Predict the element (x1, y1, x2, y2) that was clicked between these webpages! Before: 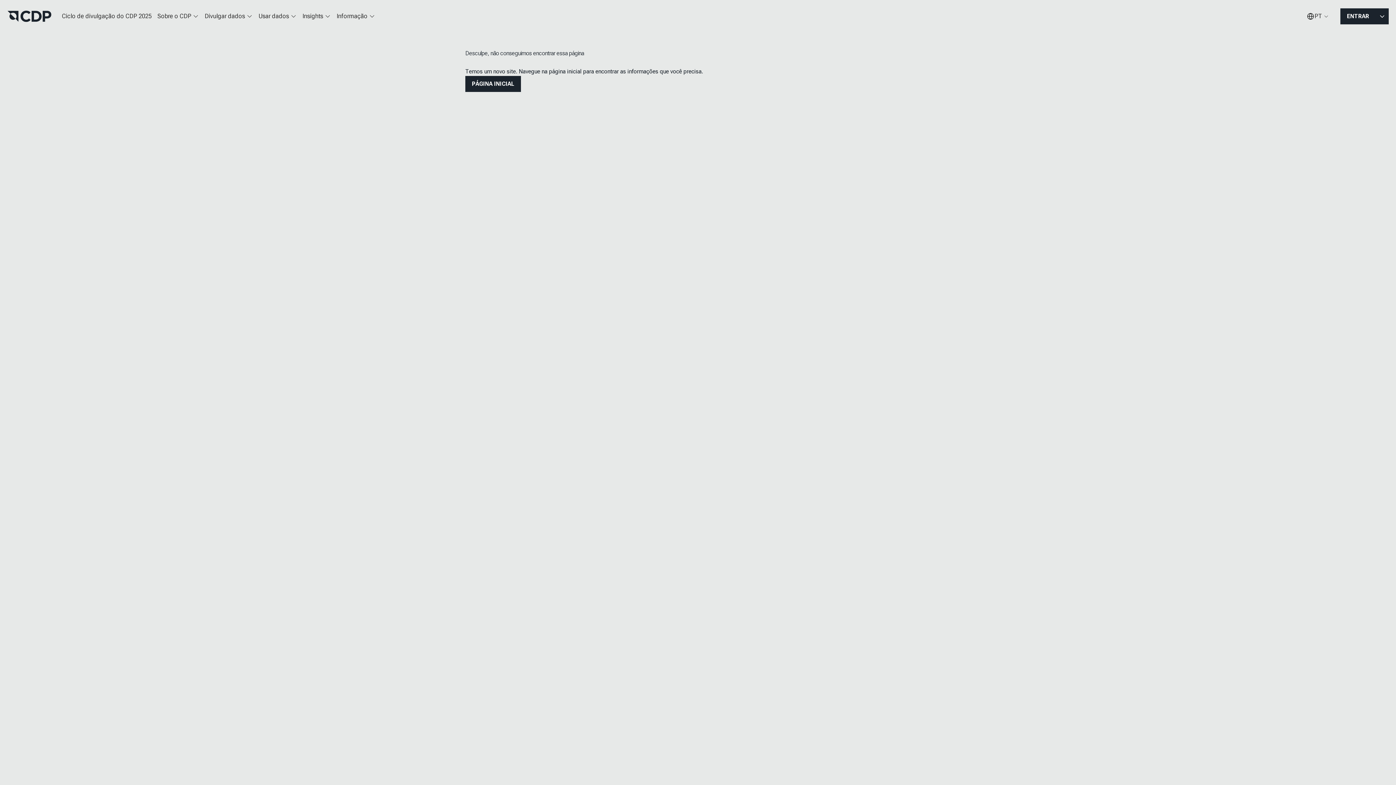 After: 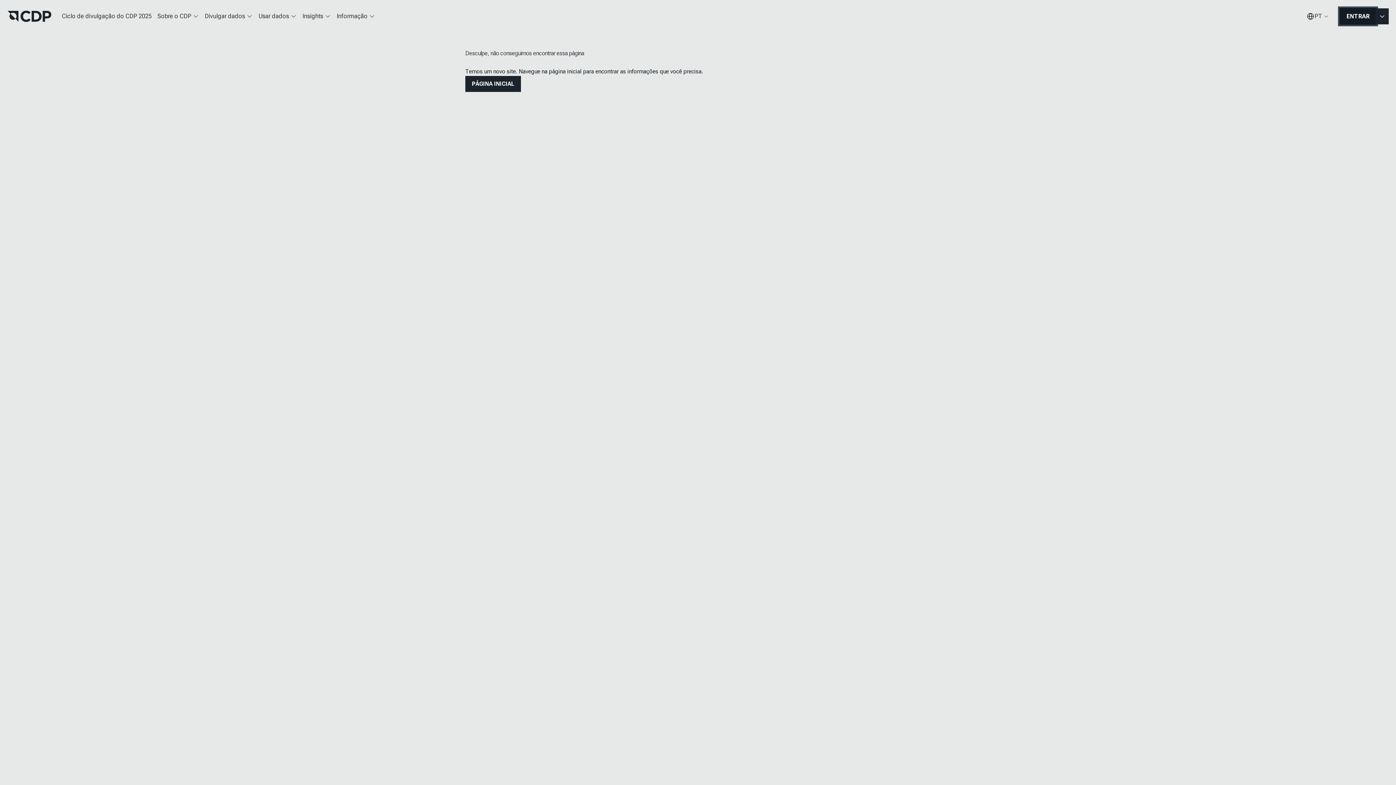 Action: label: ENTRAR bbox: (1340, 8, 1376, 24)